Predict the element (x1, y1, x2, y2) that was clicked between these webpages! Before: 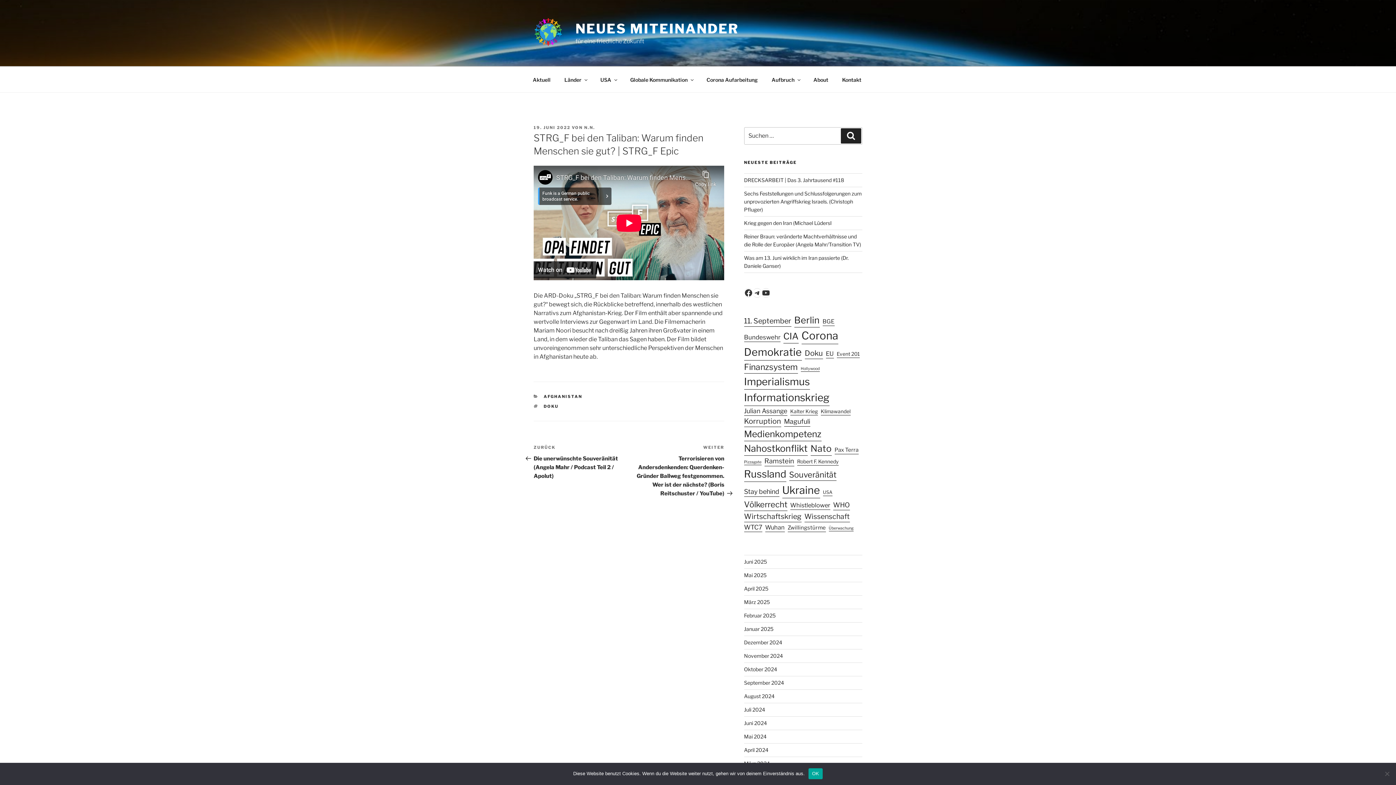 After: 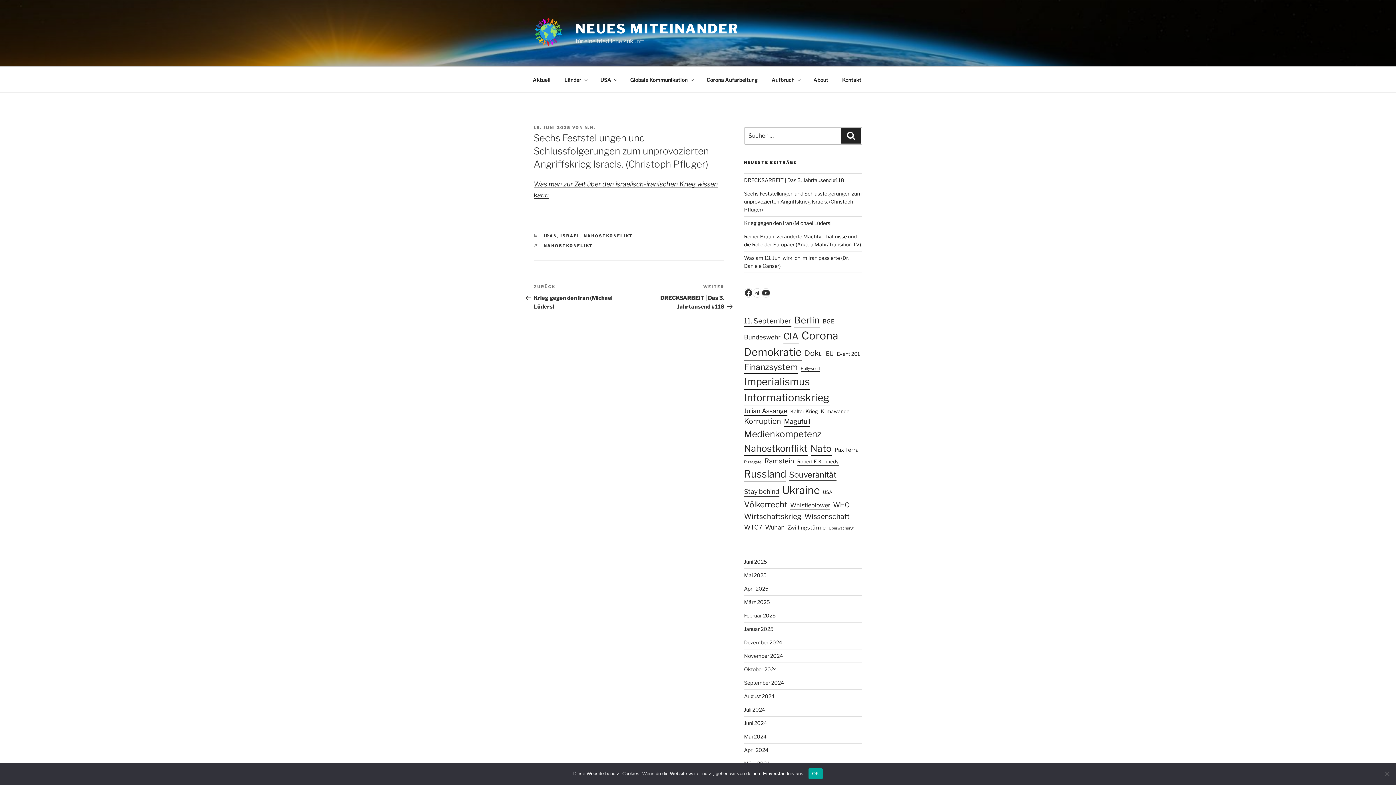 Action: label: Sechs Feststellungen und Schlussfolgerungen zum unprovozierten Angriffskrieg Israels. (Christoph Pfluger) bbox: (744, 190, 862, 212)